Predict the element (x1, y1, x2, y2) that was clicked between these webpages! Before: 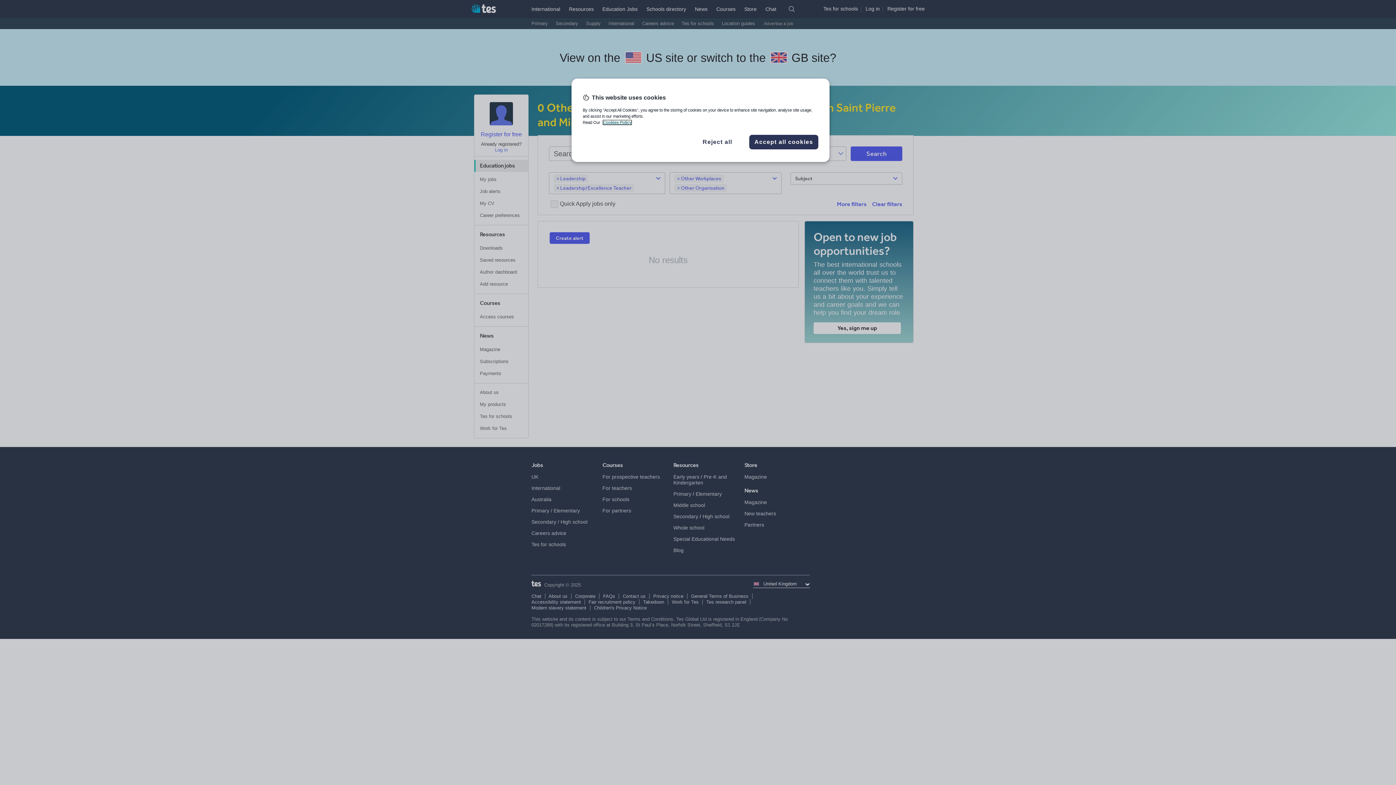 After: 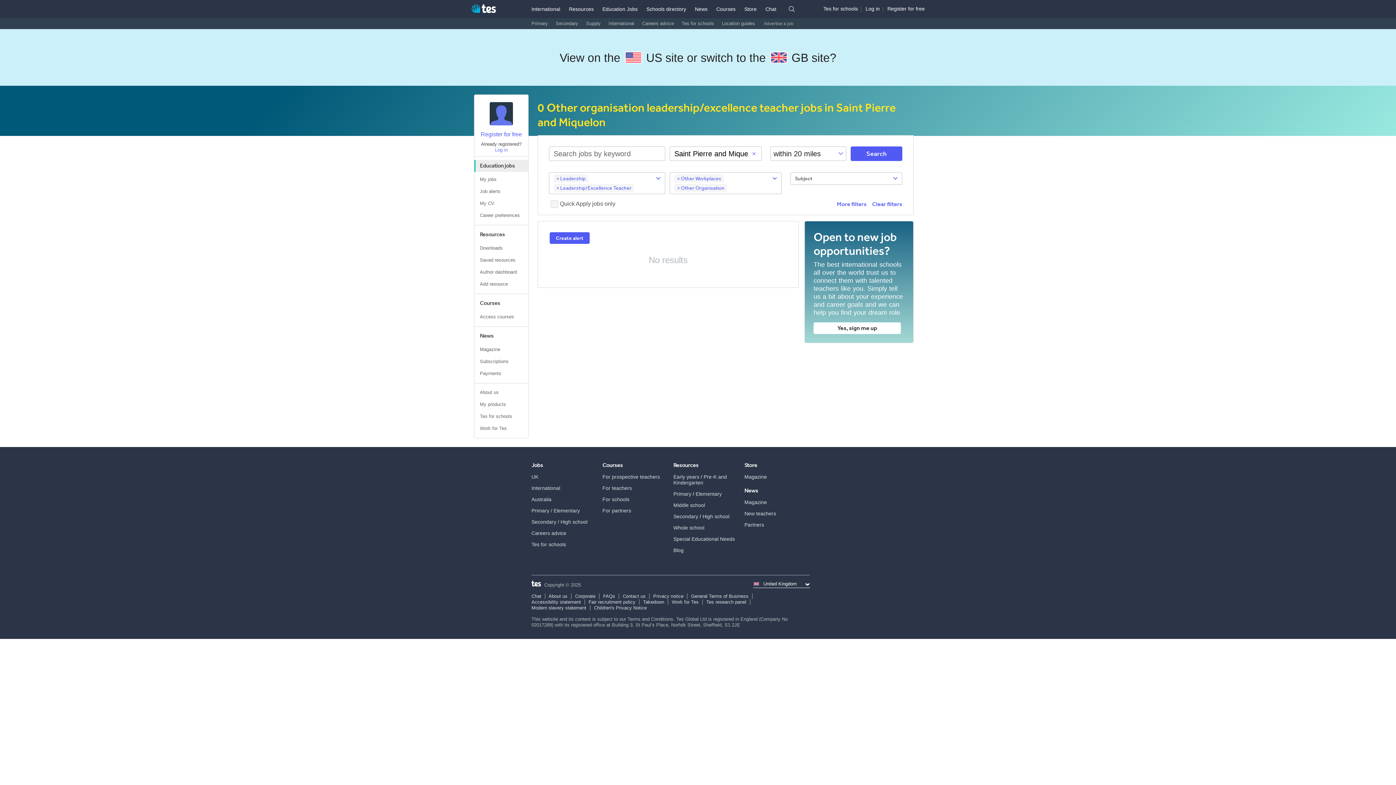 Action: label: Reject all bbox: (693, 137, 742, 146)